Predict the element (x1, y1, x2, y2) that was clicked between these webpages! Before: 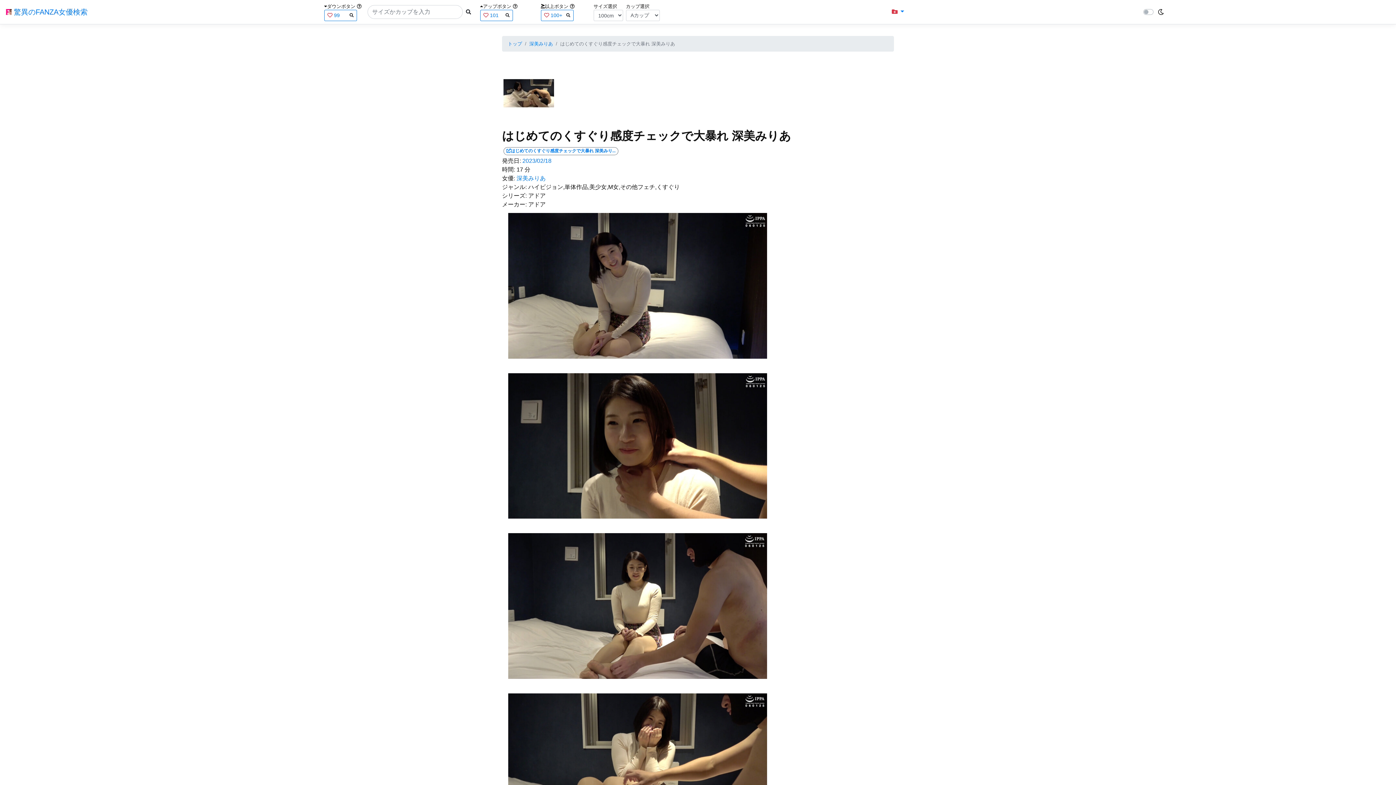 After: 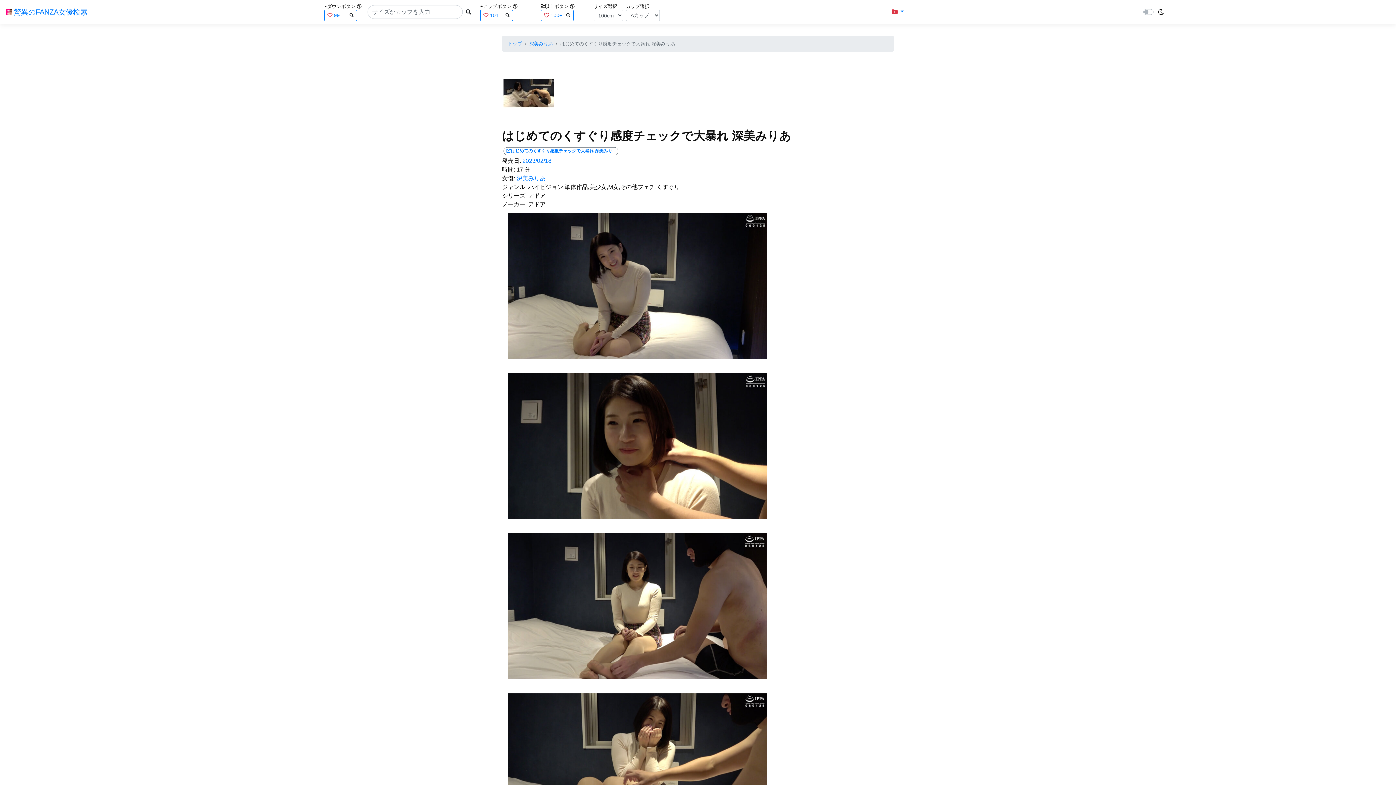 Action: label: ジャンル: bbox: (502, 184, 526, 190)